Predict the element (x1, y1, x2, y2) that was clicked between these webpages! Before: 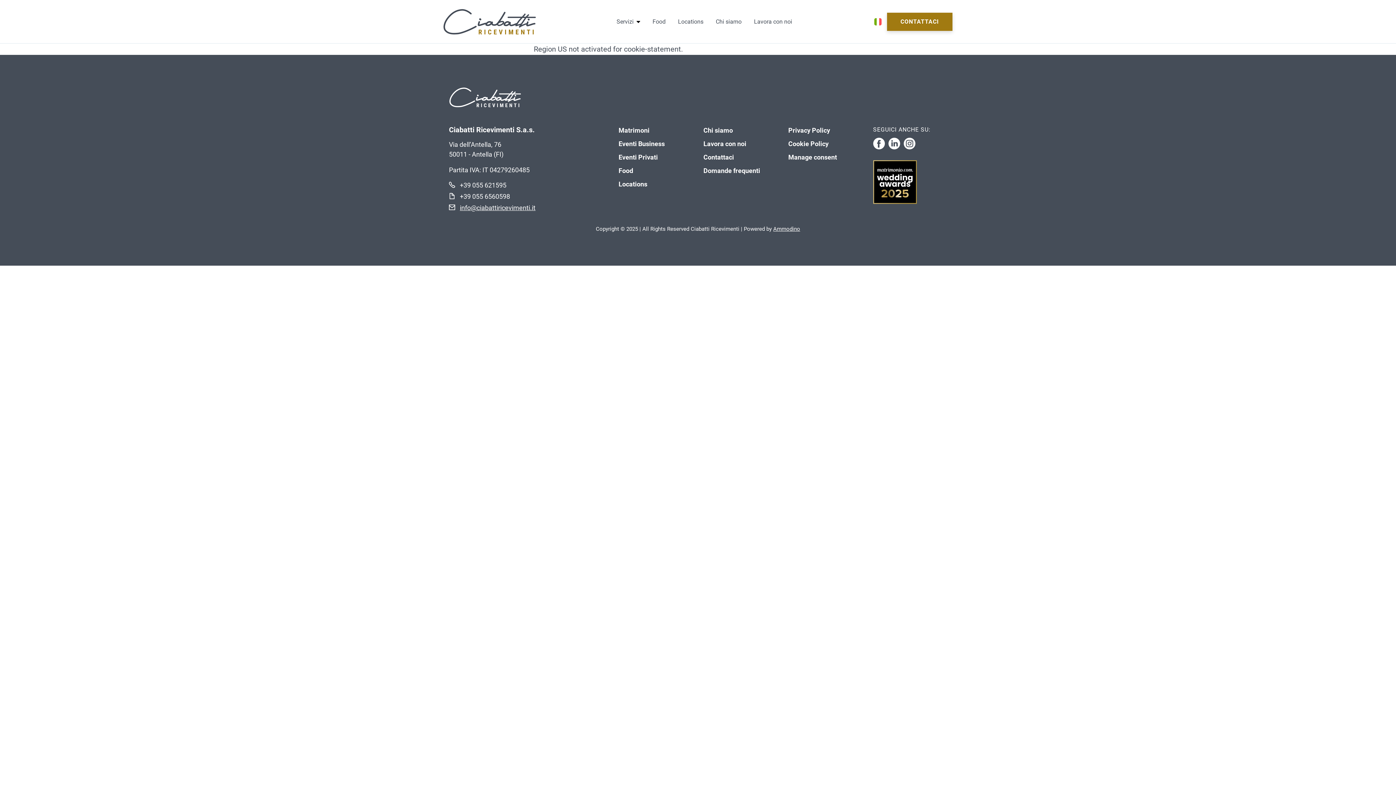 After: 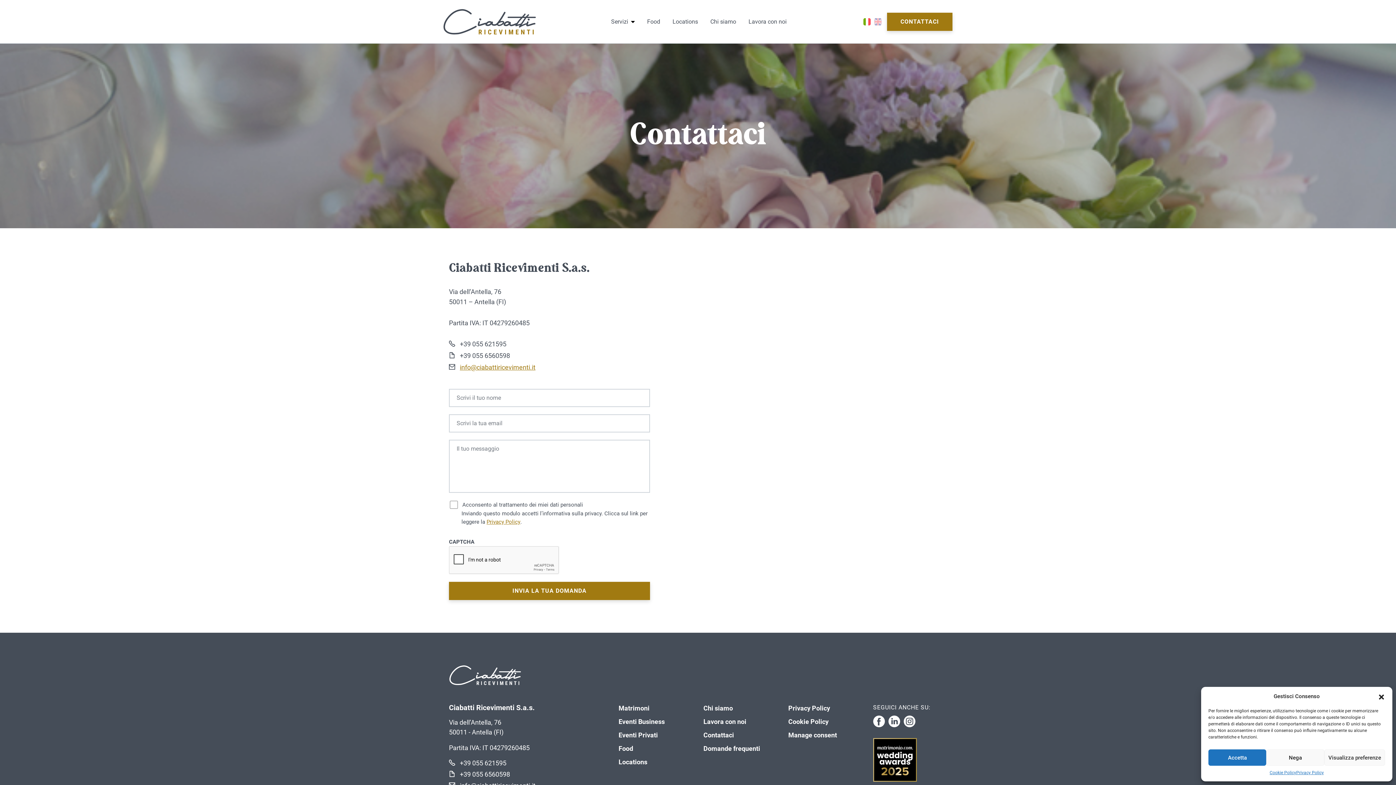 Action: bbox: (703, 153, 734, 161) label: Contattaci